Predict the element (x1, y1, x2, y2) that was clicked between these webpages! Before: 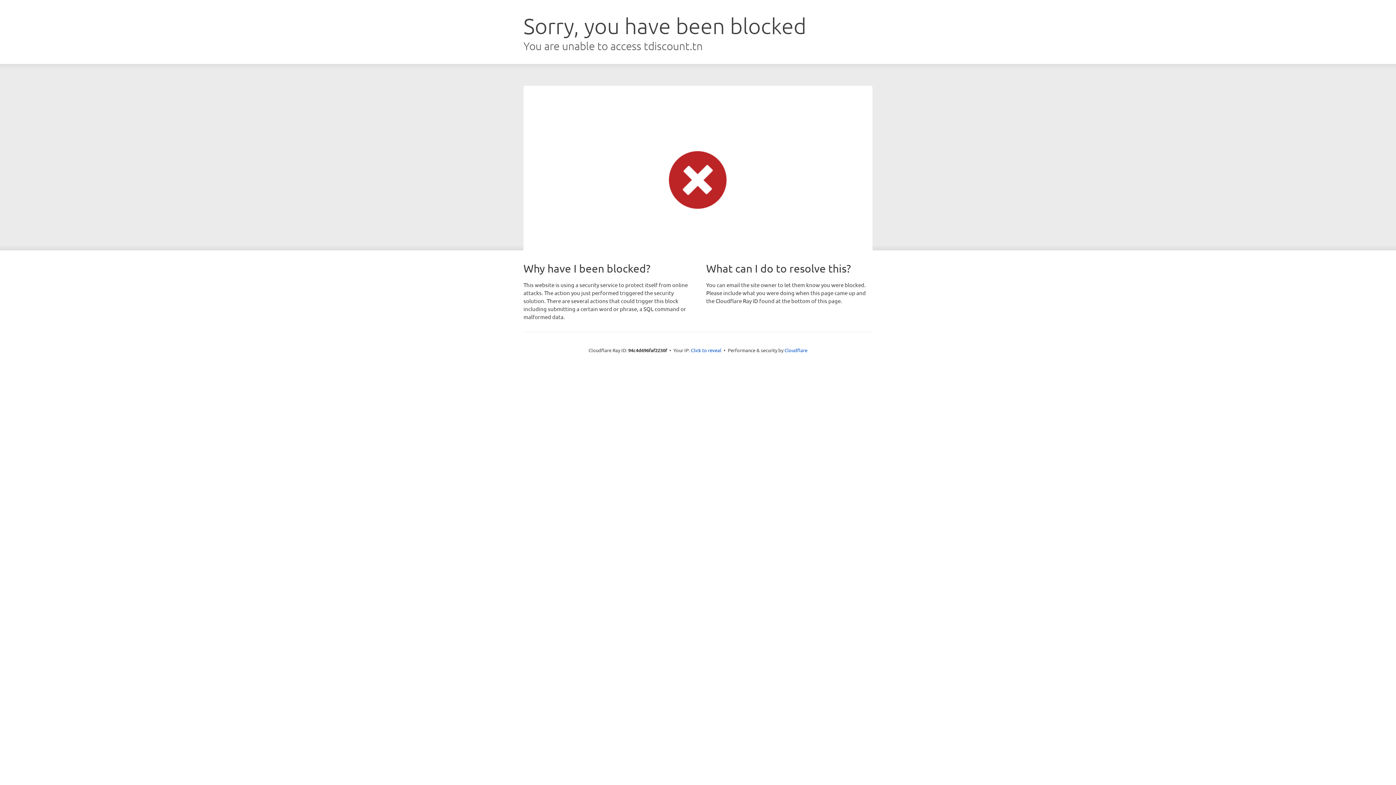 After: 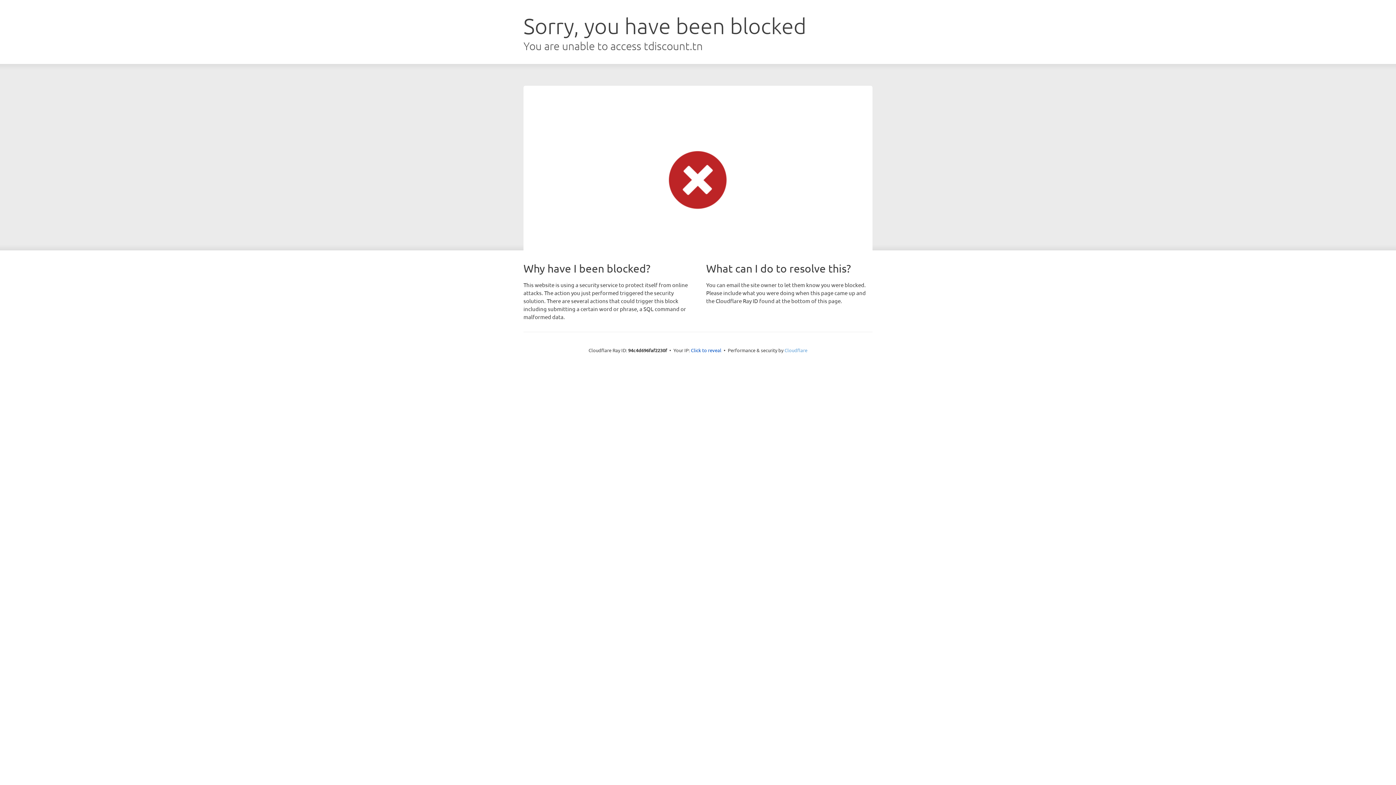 Action: label: Cloudflare bbox: (784, 347, 807, 353)